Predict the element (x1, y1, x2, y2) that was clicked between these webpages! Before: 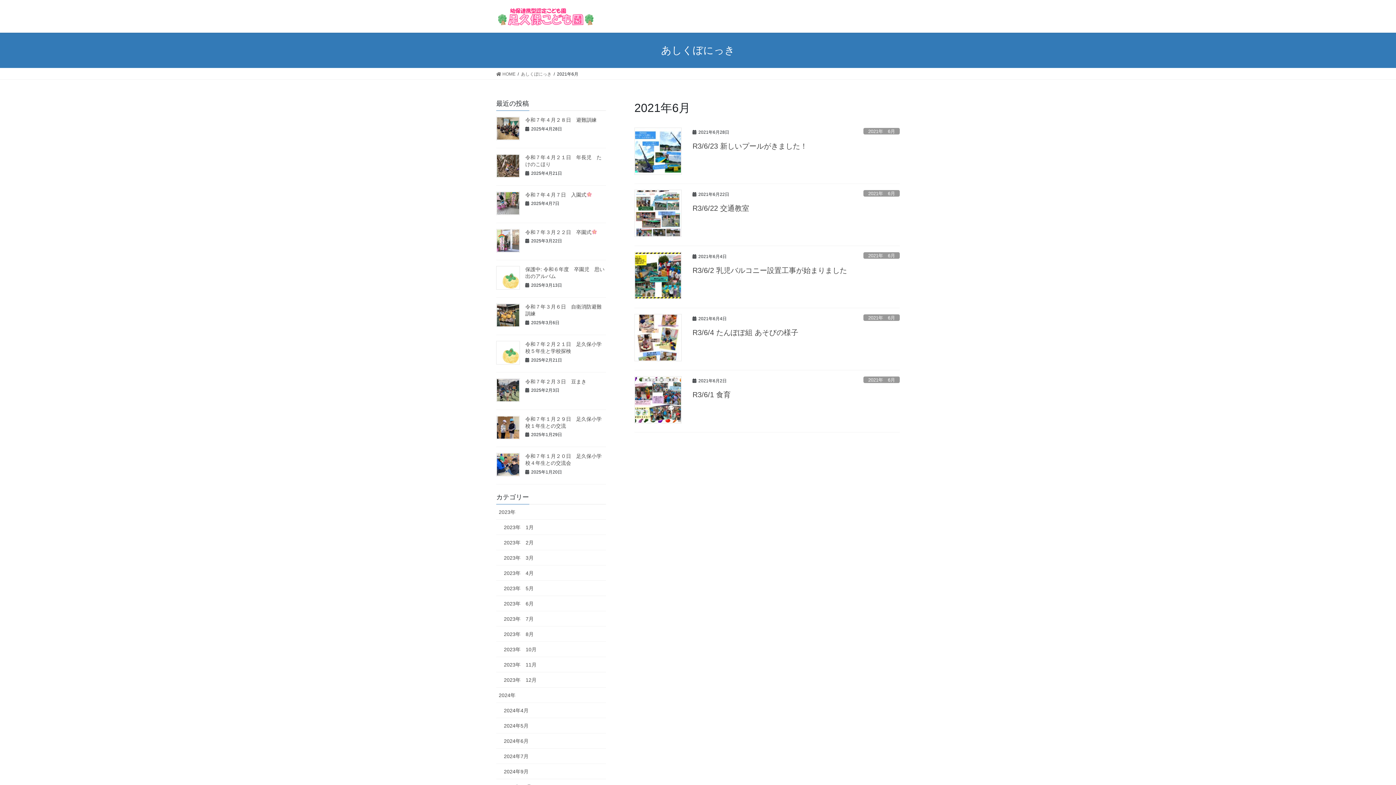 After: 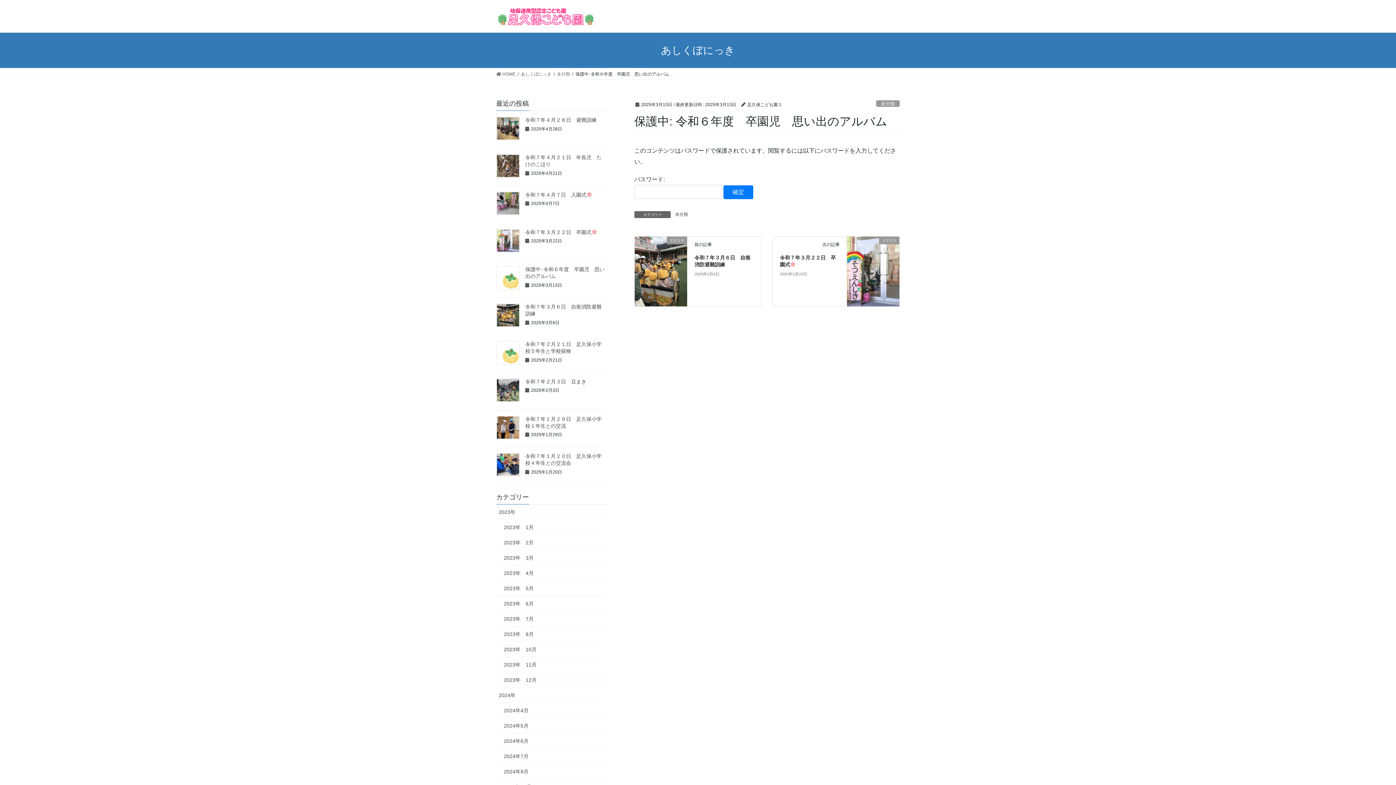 Action: bbox: (496, 266, 520, 289)